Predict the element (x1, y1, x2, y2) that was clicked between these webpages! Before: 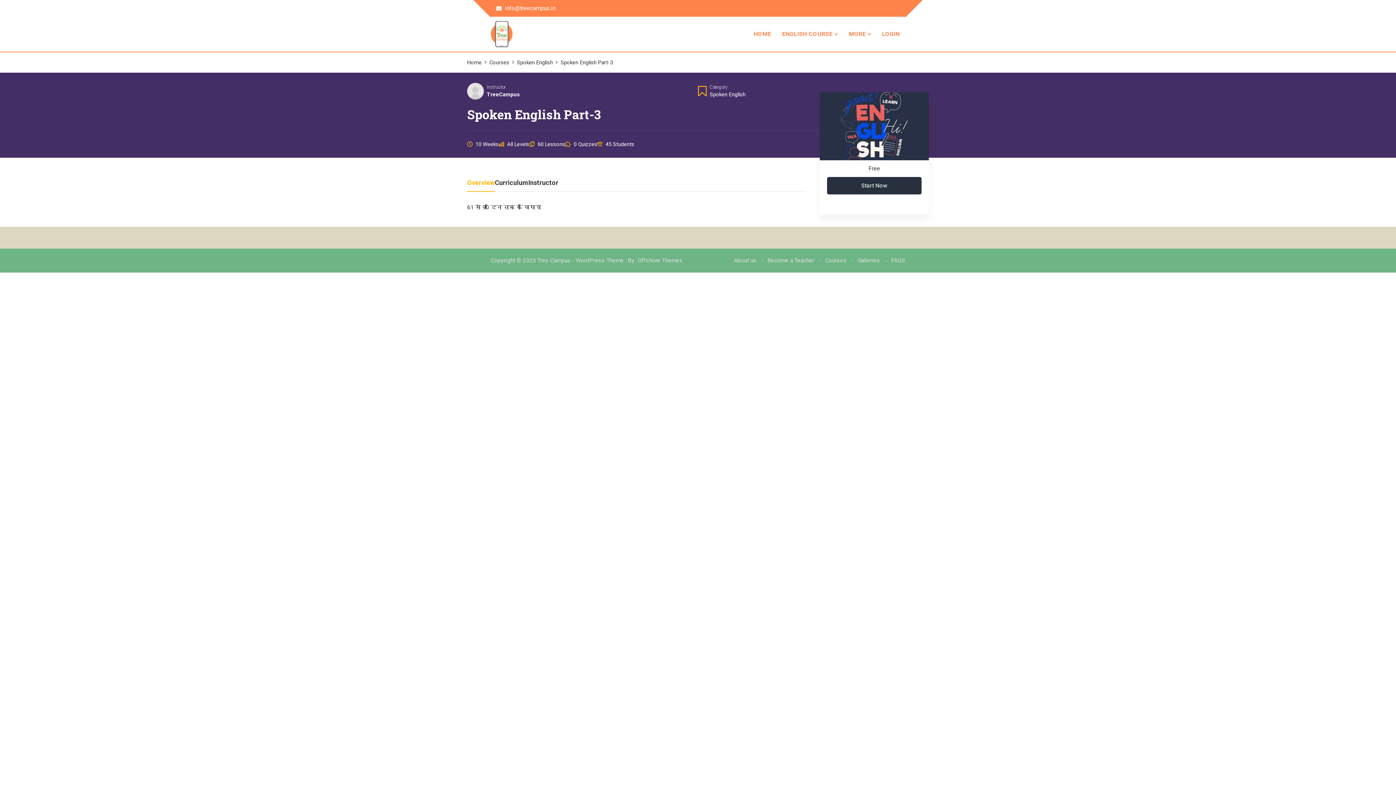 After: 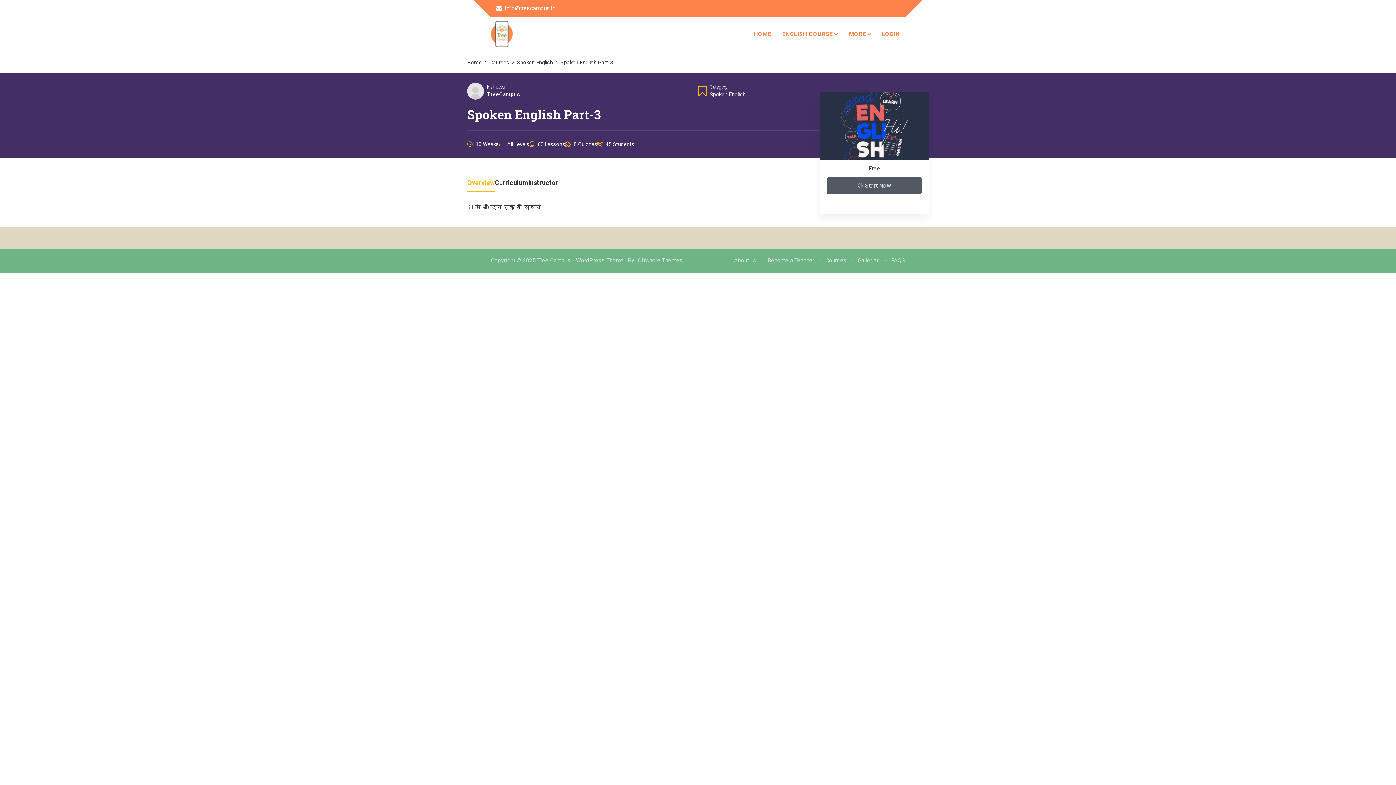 Action: bbox: (827, 177, 921, 194) label: Start Now